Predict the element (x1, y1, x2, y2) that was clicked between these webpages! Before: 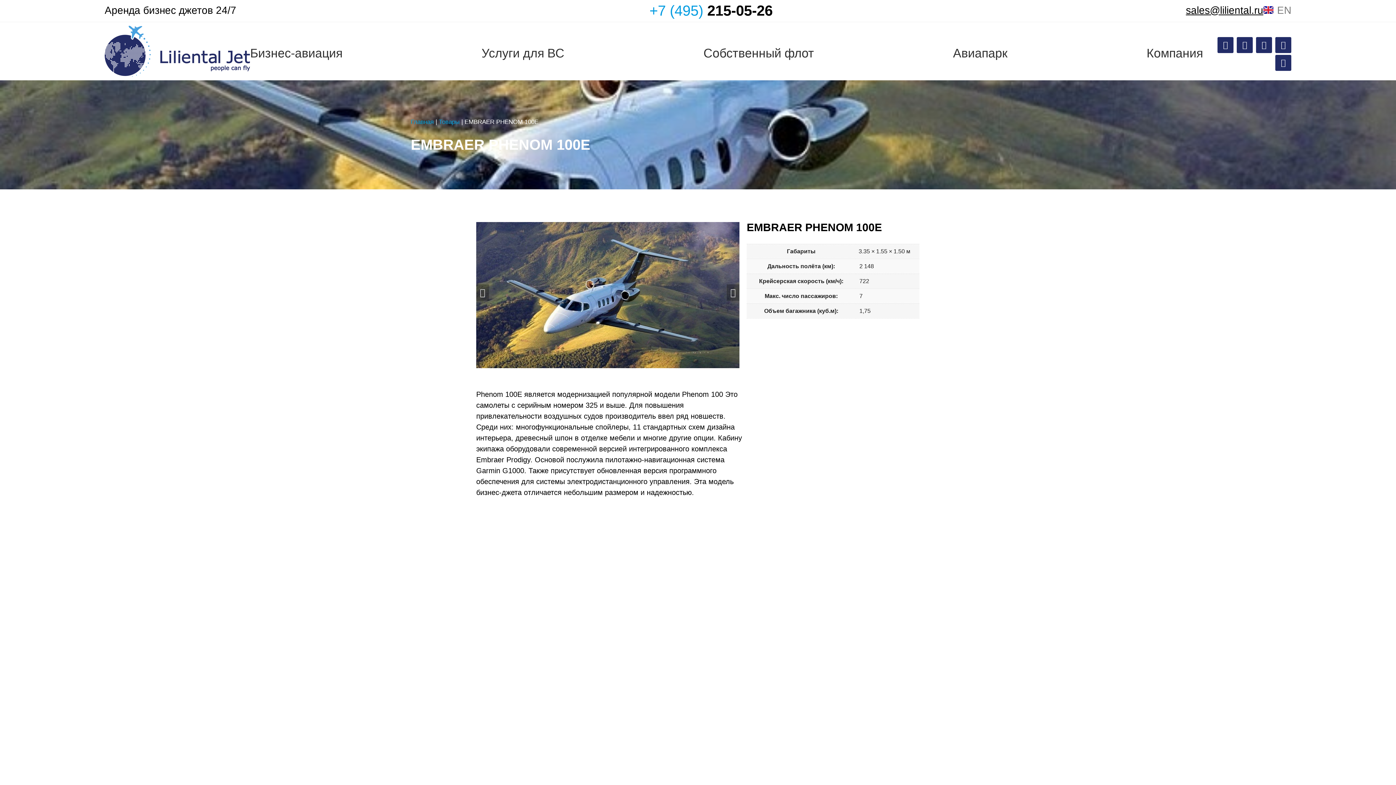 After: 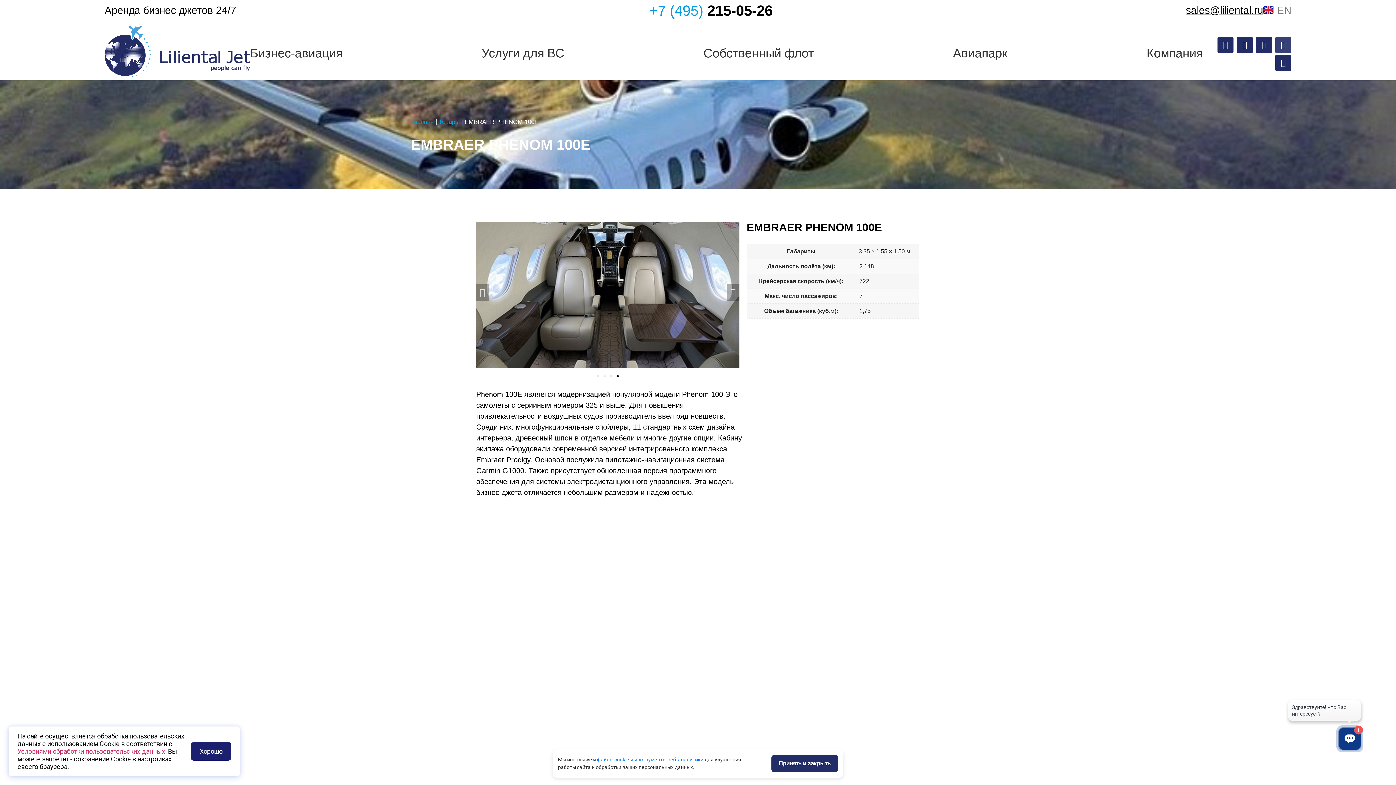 Action: label: Facebook bbox: (1275, 37, 1291, 53)